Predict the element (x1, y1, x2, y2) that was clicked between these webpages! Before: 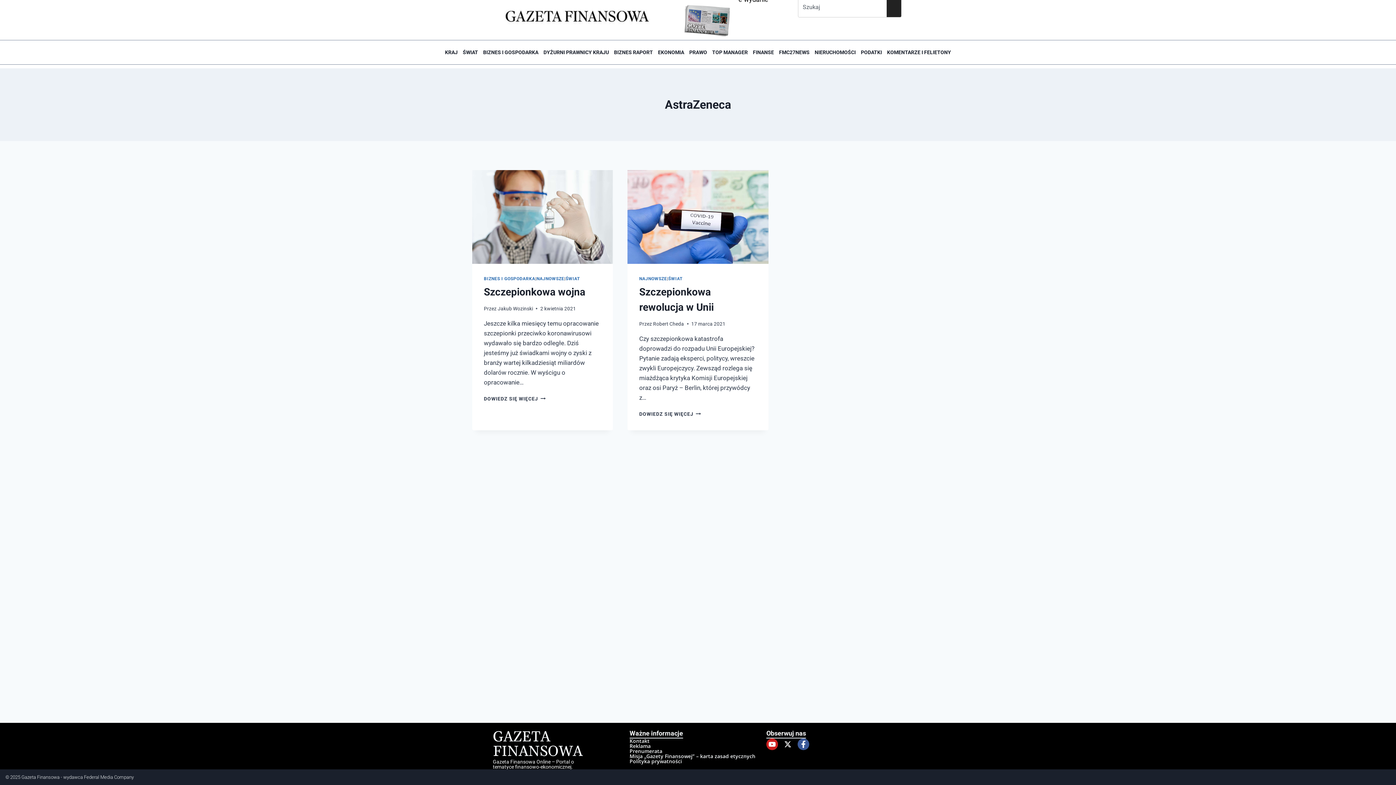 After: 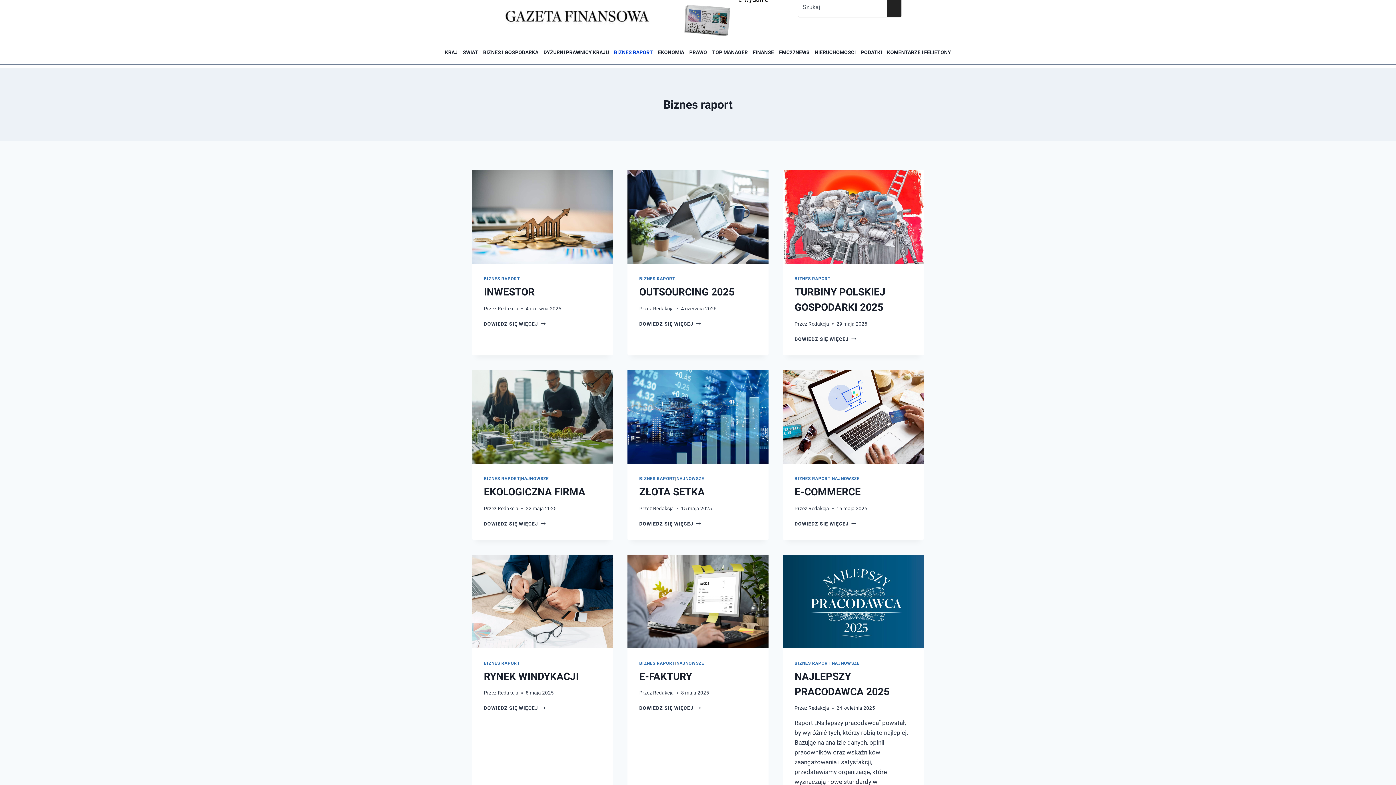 Action: bbox: (611, 44, 655, 60) label: BIZNES RAPORT